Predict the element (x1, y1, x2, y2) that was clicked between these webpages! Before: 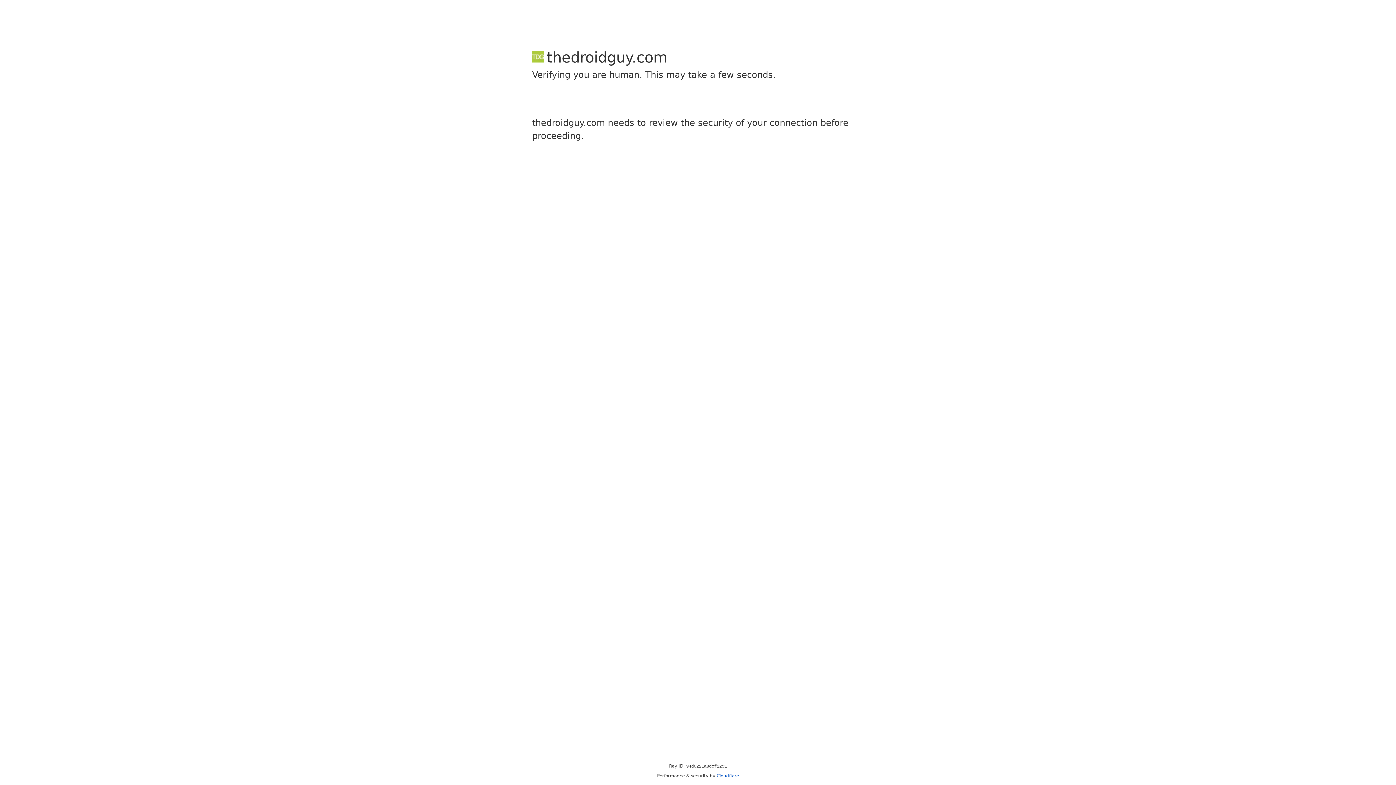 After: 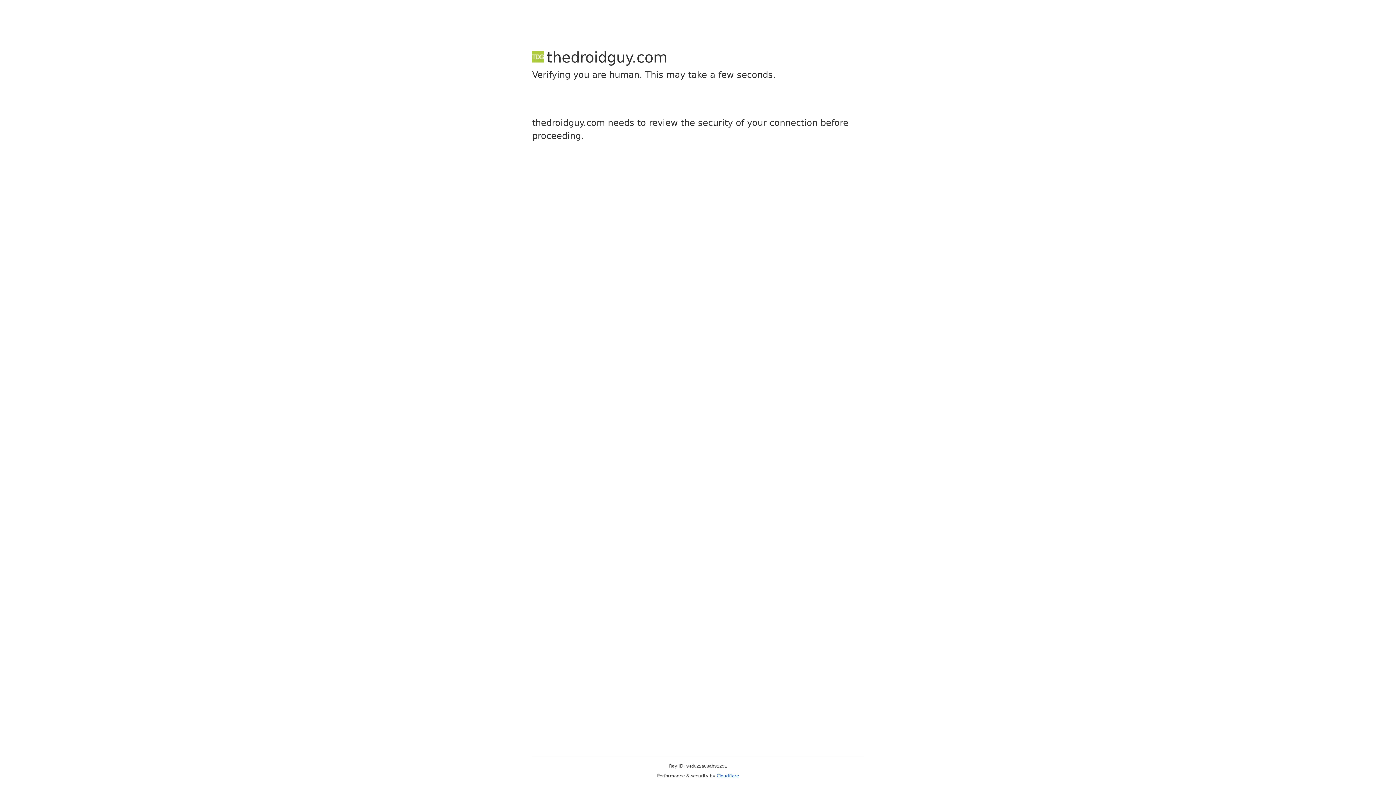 Action: bbox: (716, 773, 739, 778) label: Cloudflare